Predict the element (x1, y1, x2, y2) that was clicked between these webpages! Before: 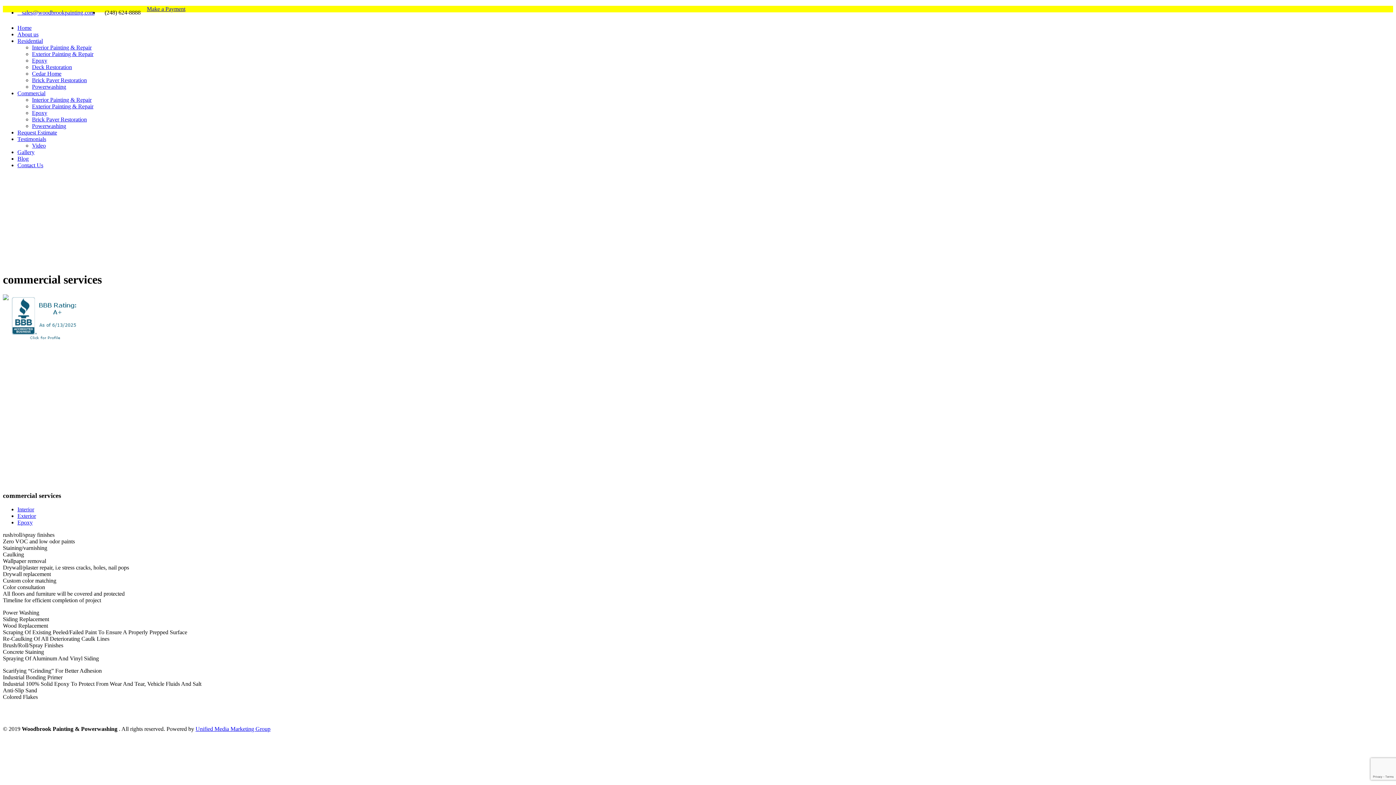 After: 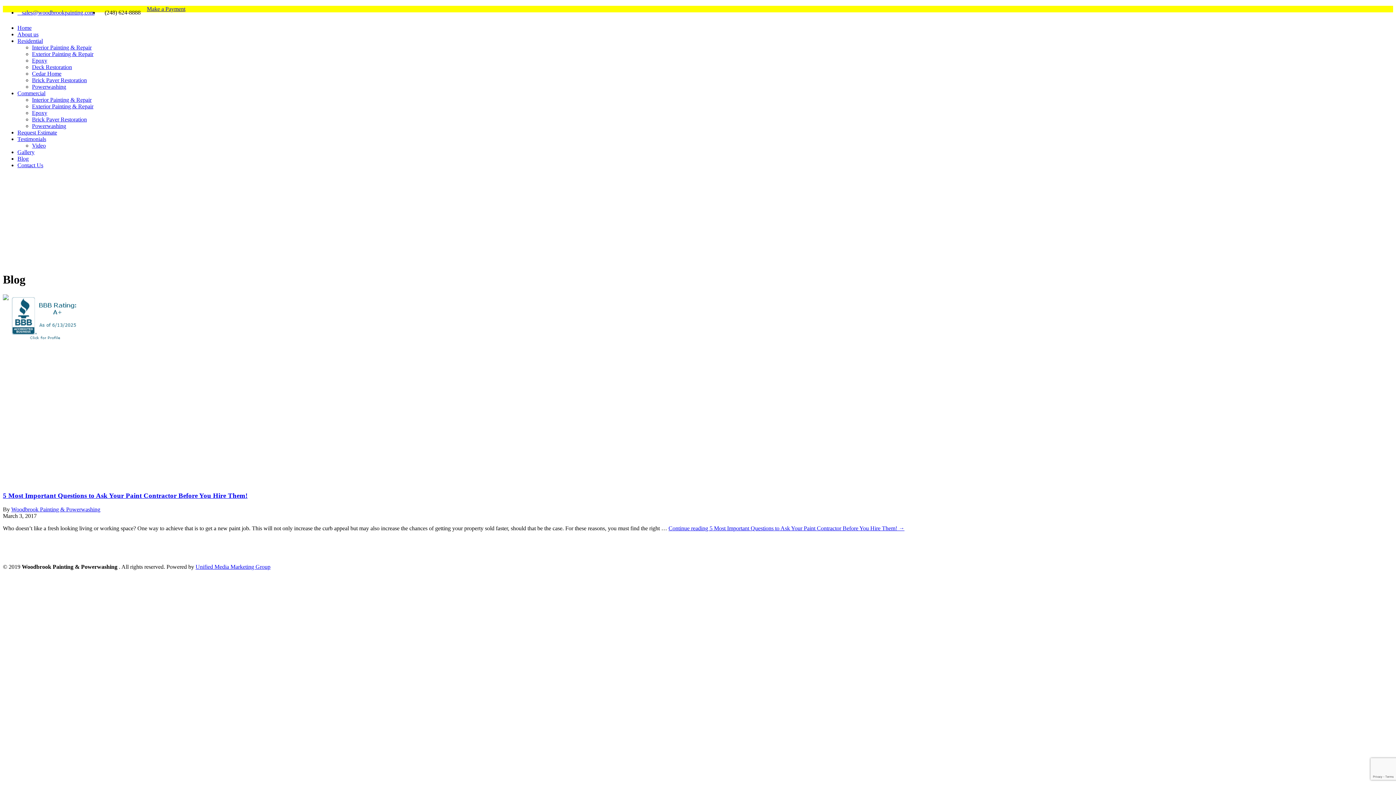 Action: bbox: (17, 155, 28, 161) label: Blog